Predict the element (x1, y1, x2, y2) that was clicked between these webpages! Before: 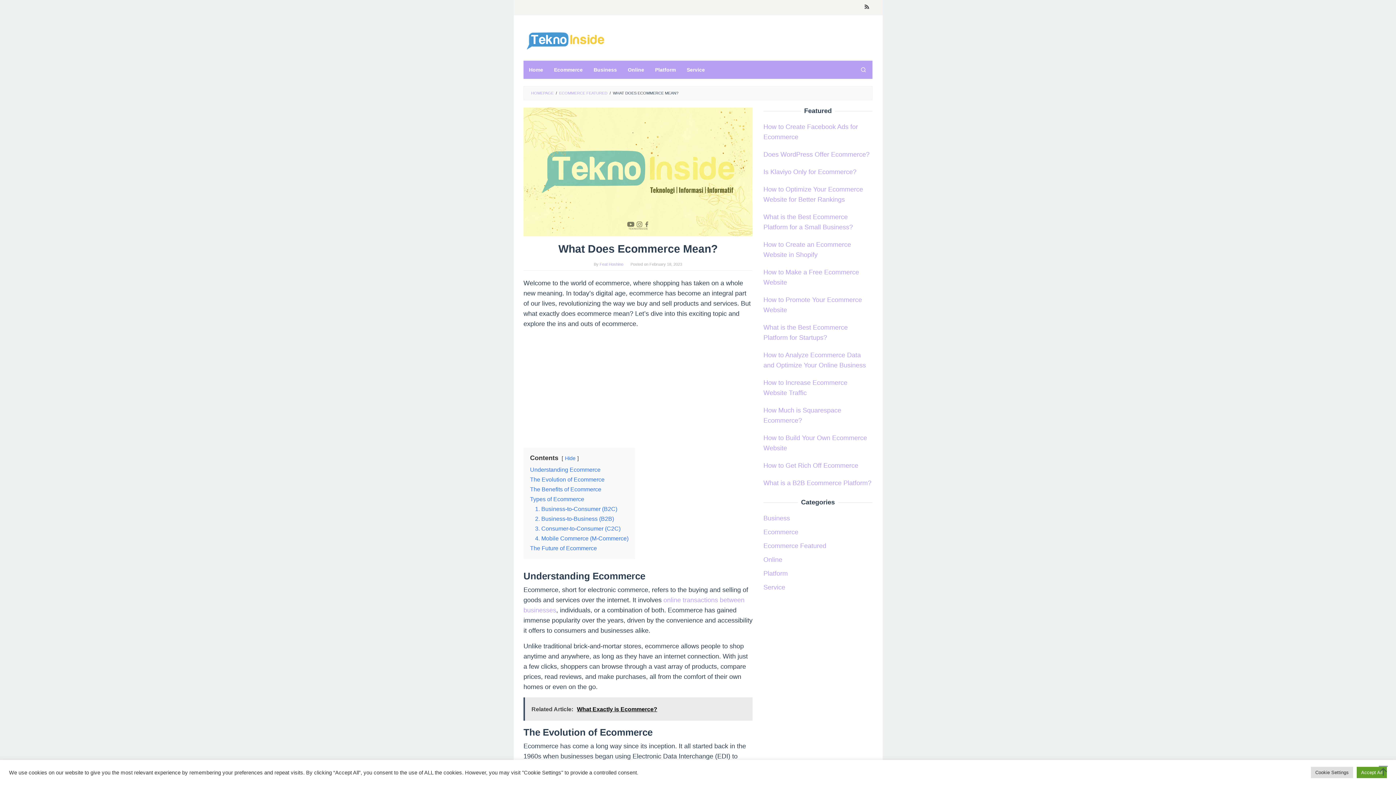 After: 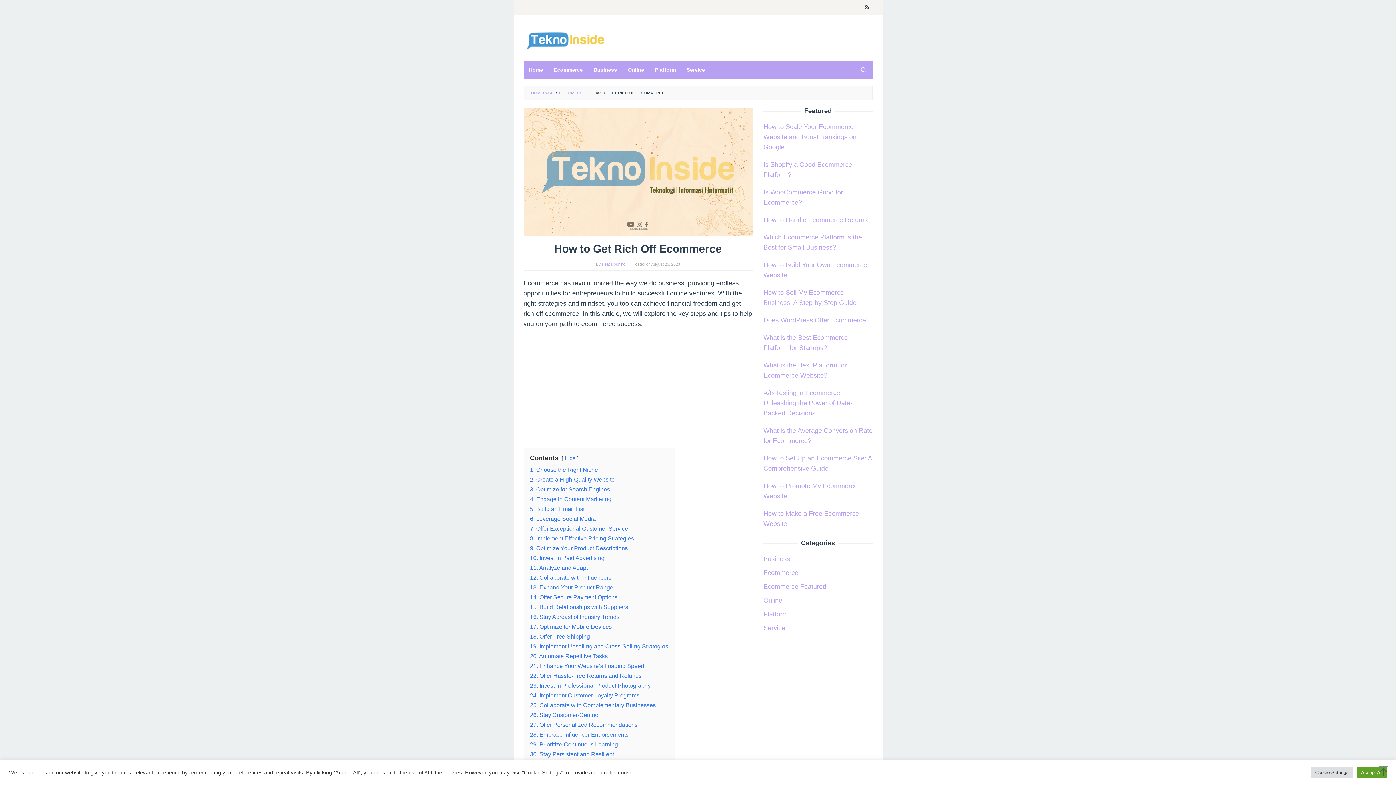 Action: bbox: (763, 462, 858, 469) label: How to Get Rich Off Ecommerce